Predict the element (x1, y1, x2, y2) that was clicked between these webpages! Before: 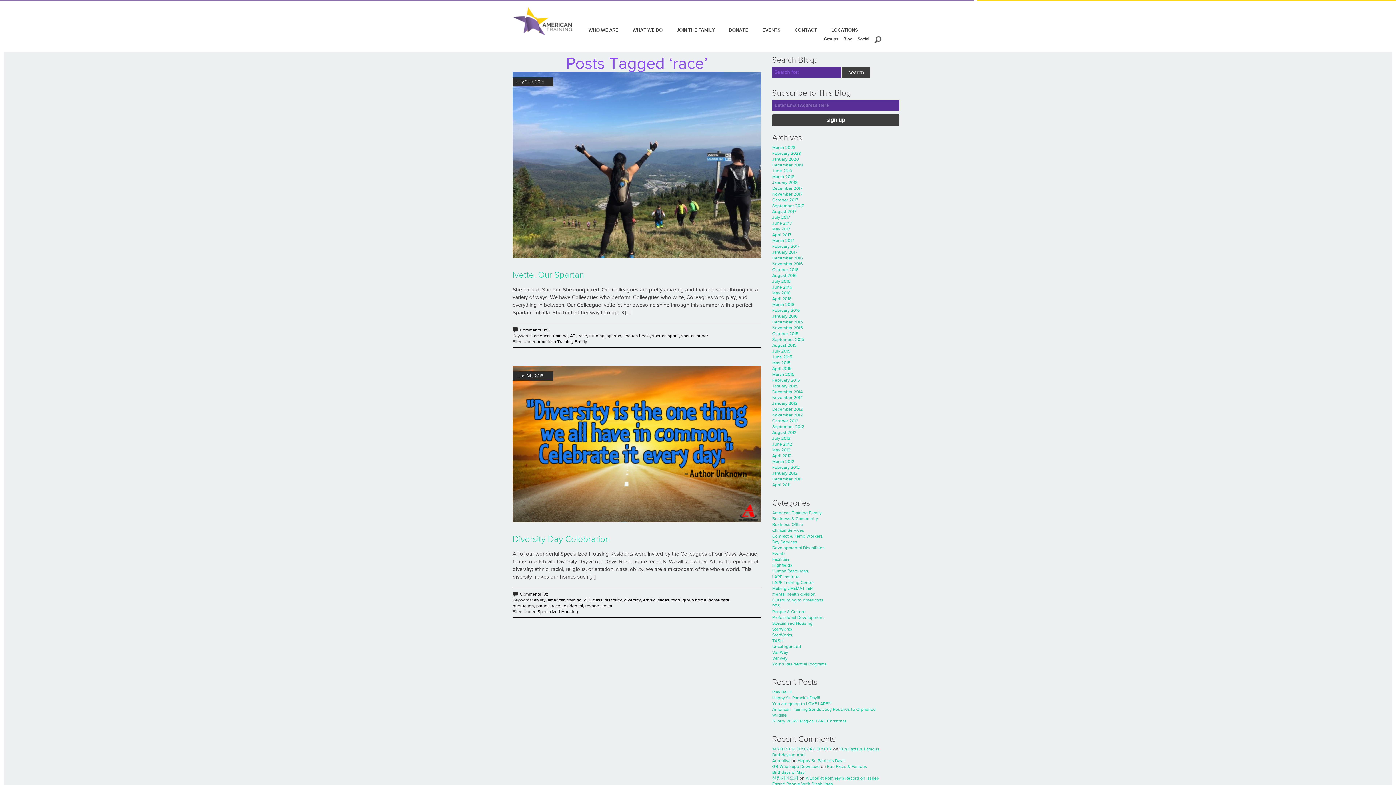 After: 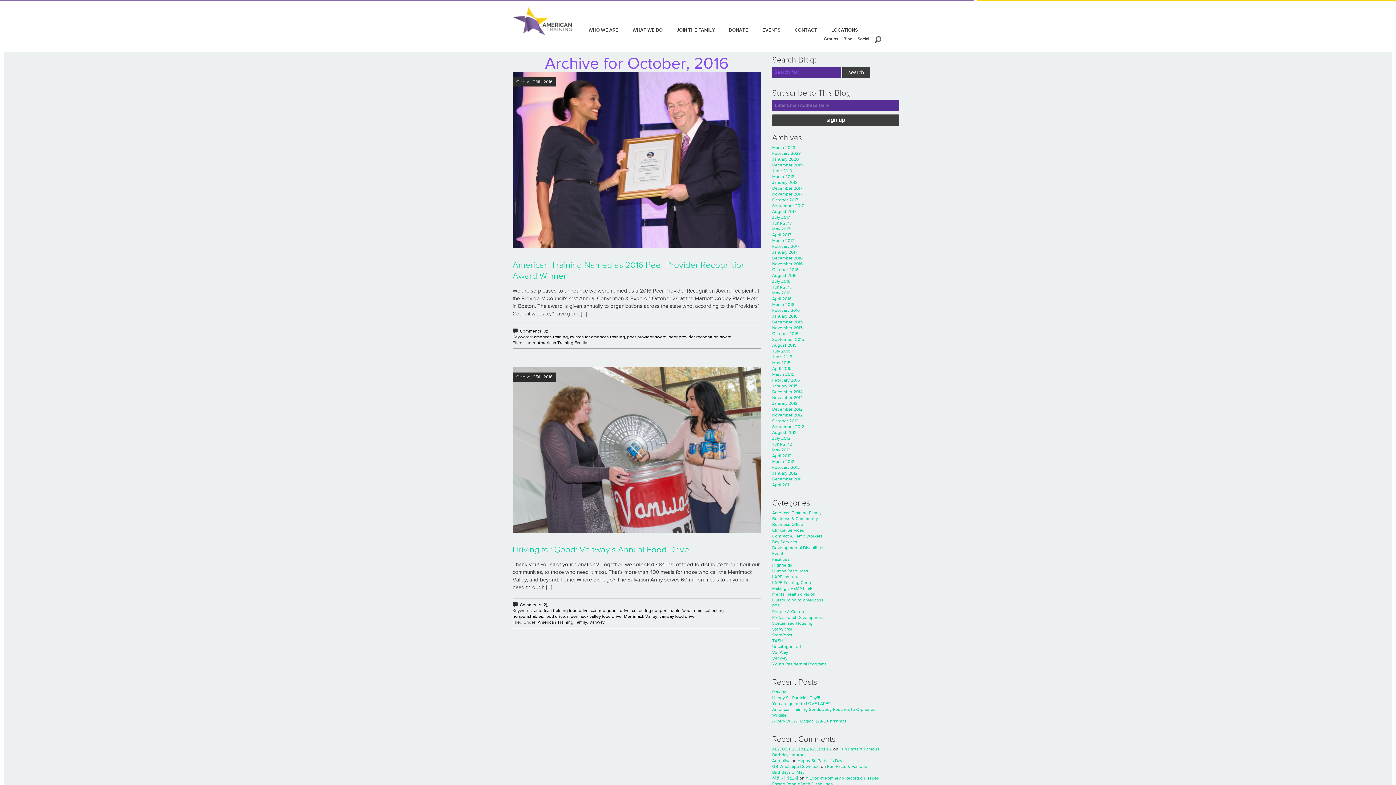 Action: label: October 2016 bbox: (772, 267, 798, 272)